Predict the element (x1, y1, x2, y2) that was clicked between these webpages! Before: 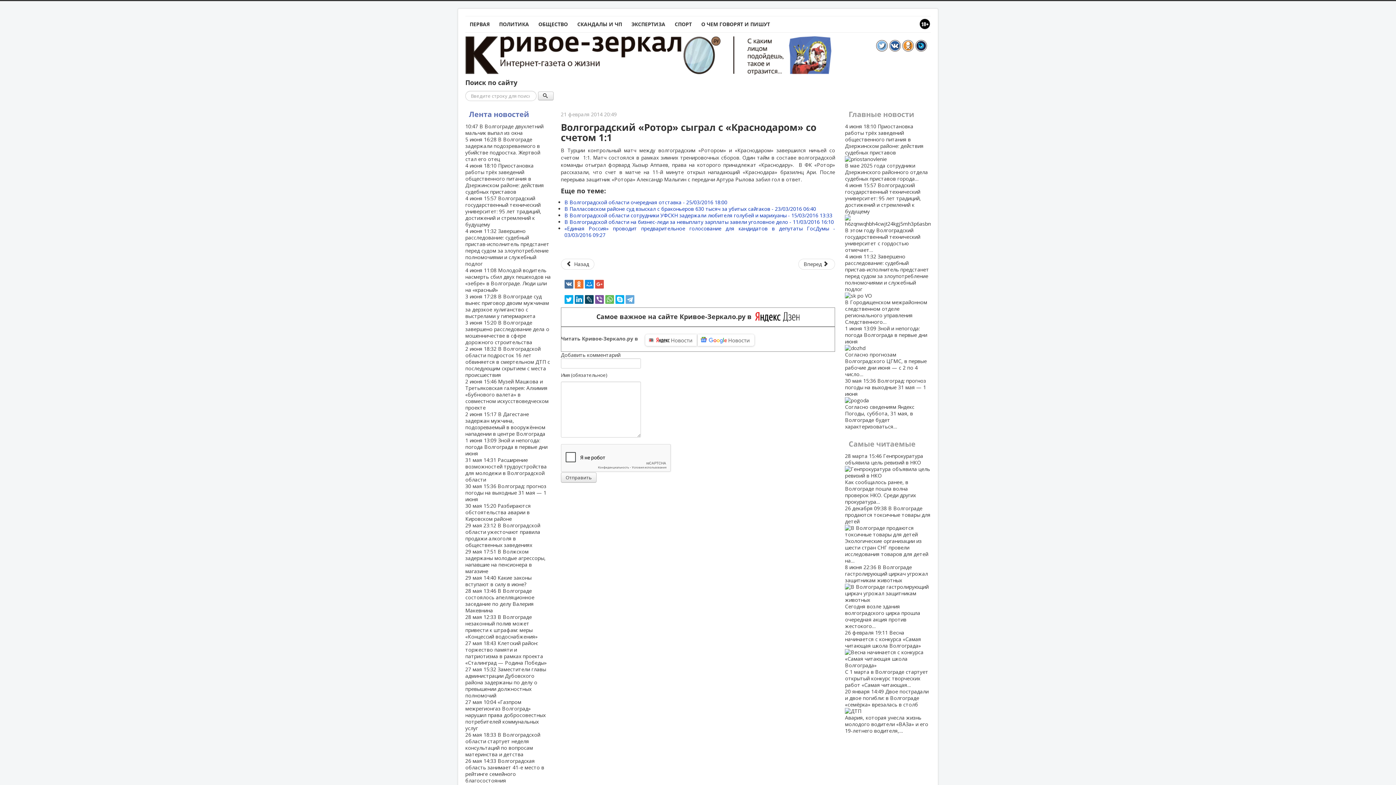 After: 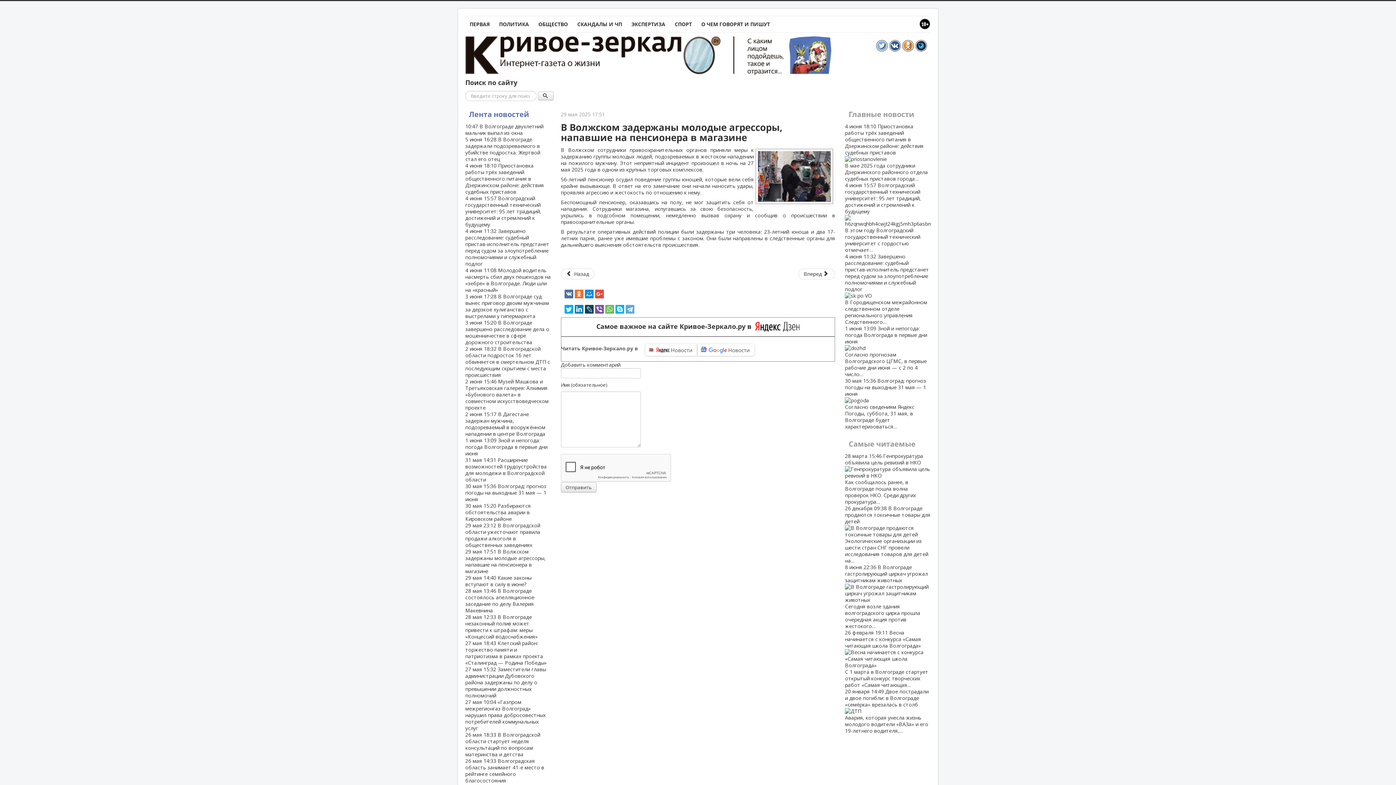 Action: label: 29 мая 17:51 В Волжском задержаны молодые агрессоры, напавшие на пенсионера в магазине bbox: (465, 548, 545, 574)